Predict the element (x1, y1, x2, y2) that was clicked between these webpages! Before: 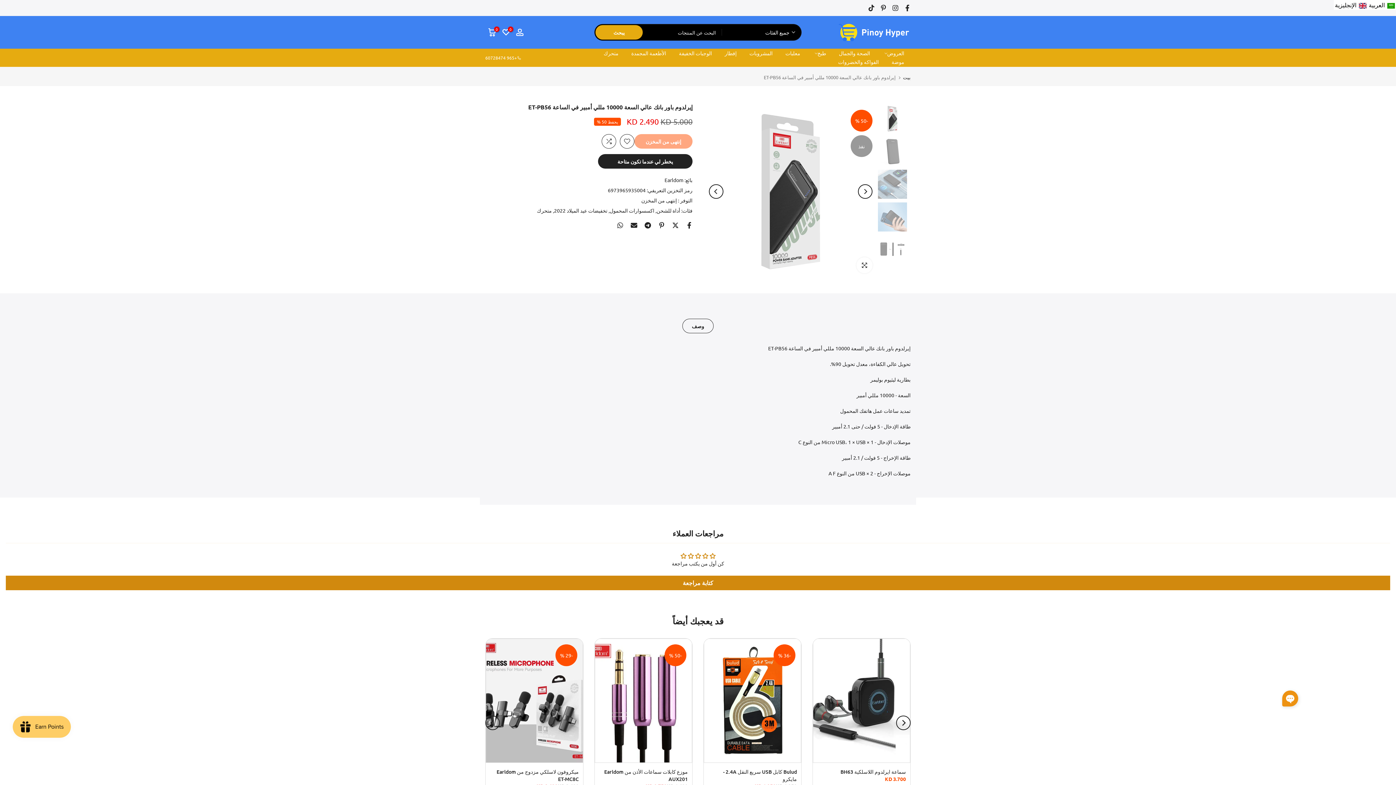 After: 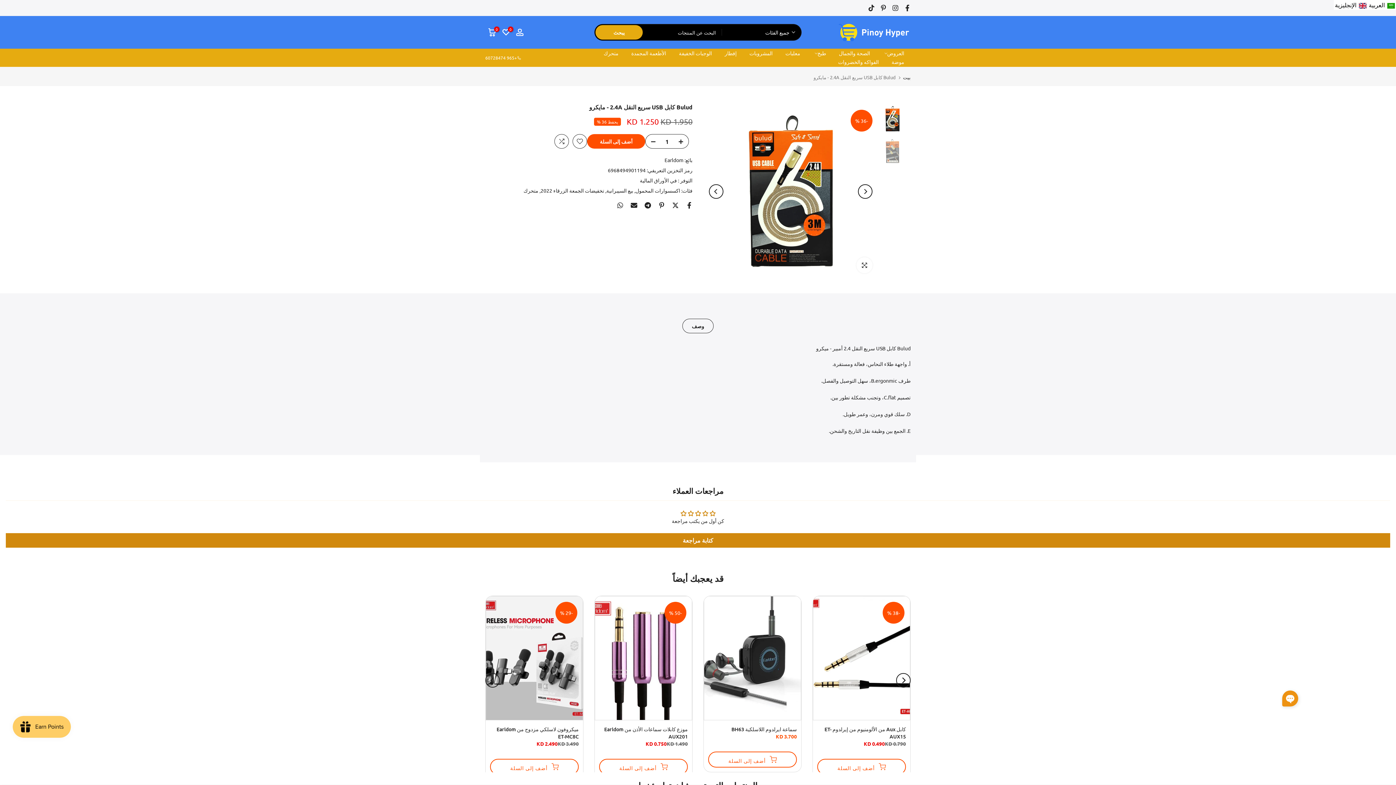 Action: bbox: (704, 639, 801, 762)